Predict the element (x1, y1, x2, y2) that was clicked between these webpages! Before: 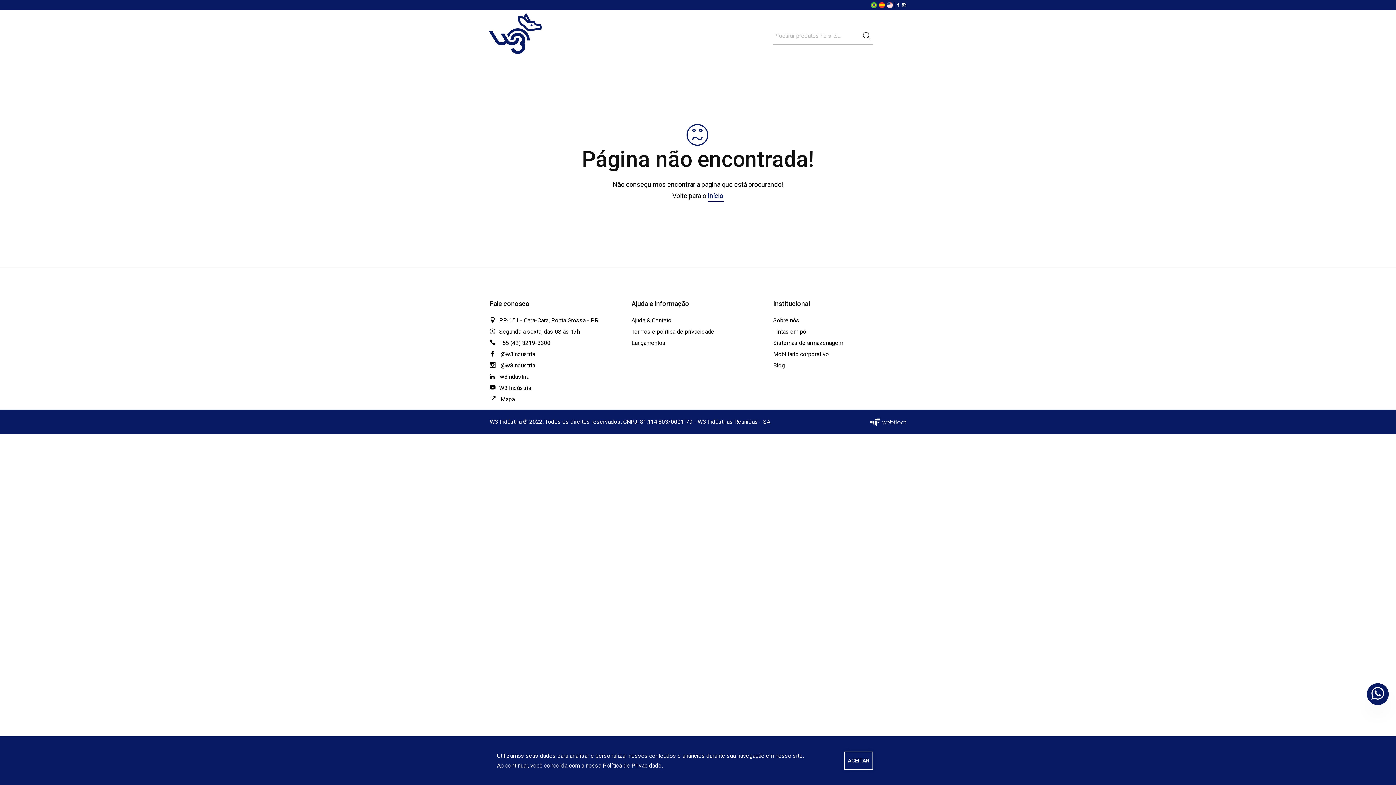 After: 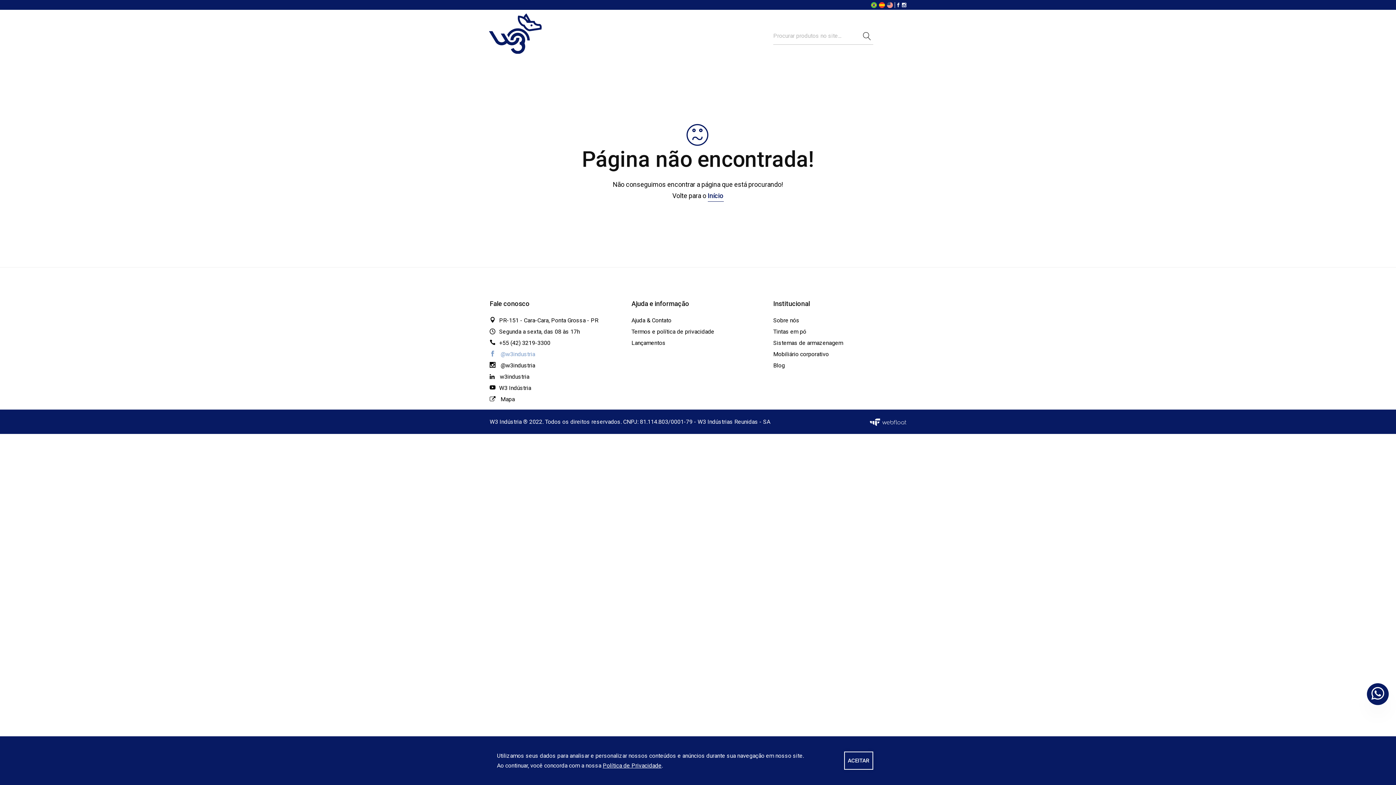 Action: bbox: (489, 349, 535, 359) label: Facebook